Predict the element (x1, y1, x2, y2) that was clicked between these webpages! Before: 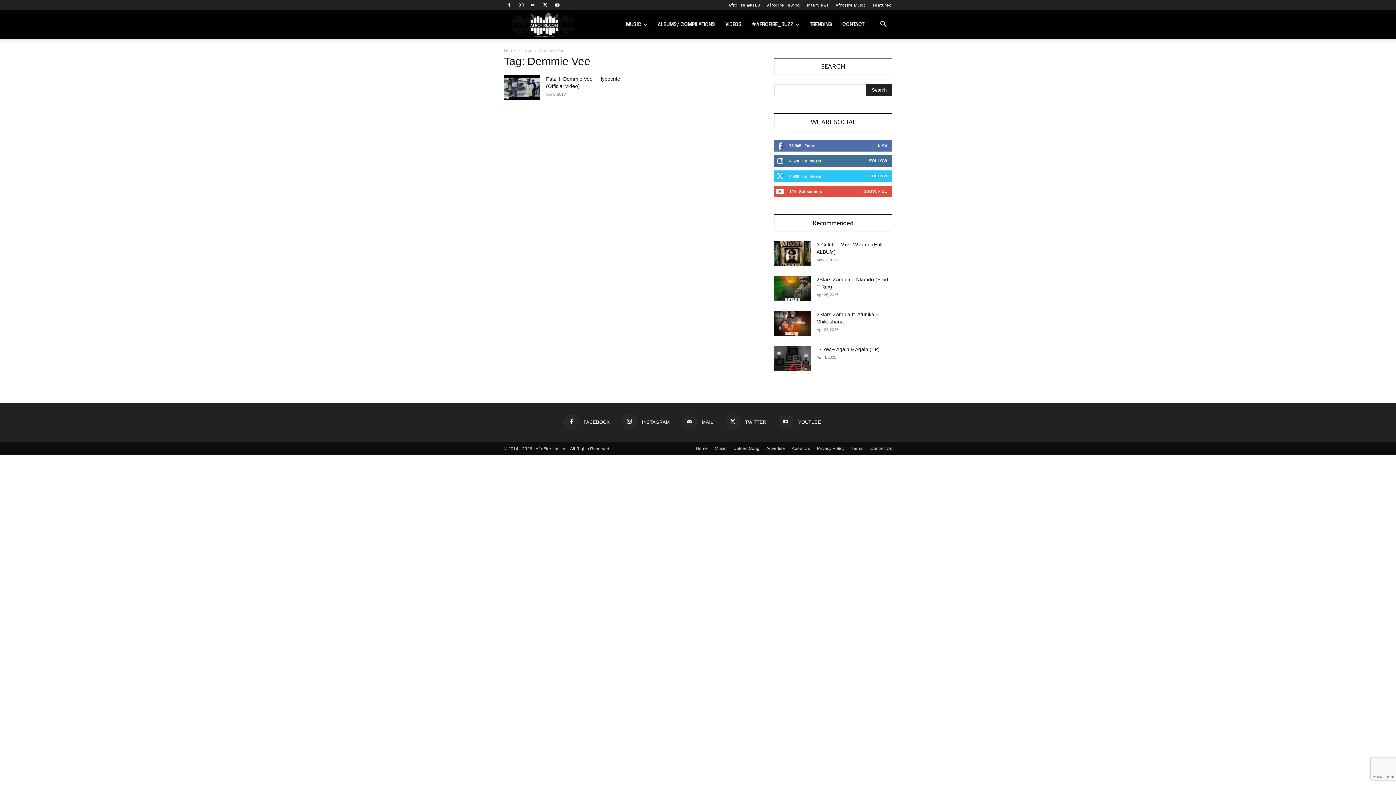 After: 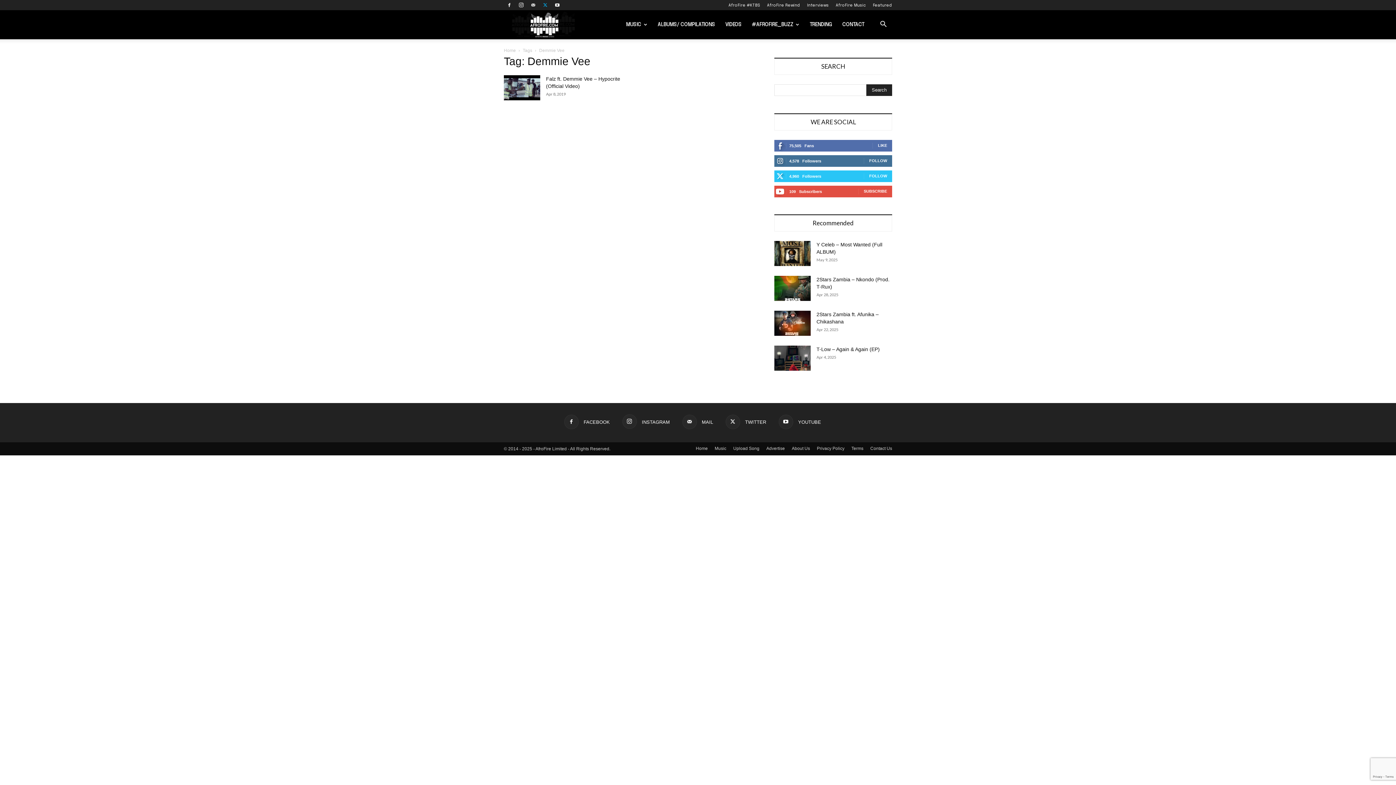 Action: bbox: (540, 0, 550, 10)